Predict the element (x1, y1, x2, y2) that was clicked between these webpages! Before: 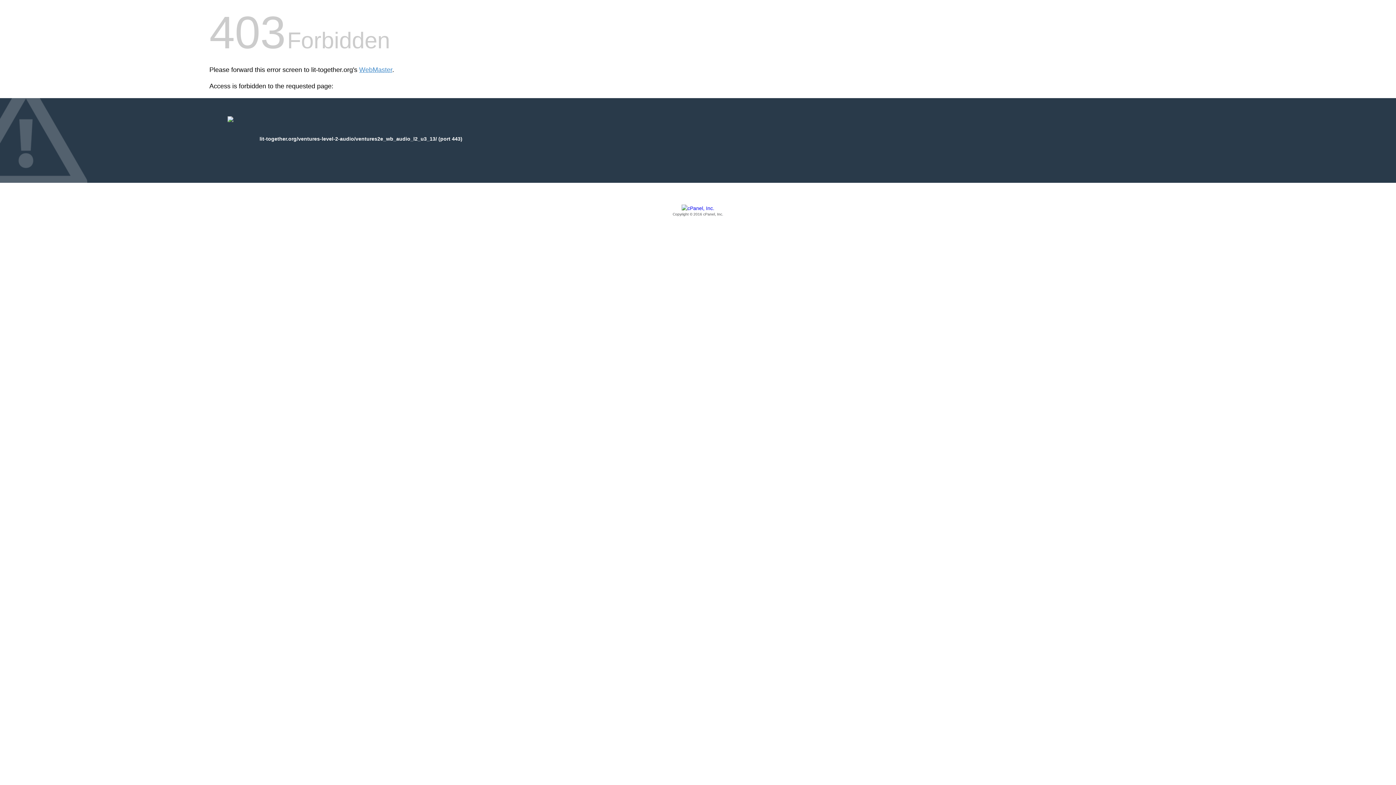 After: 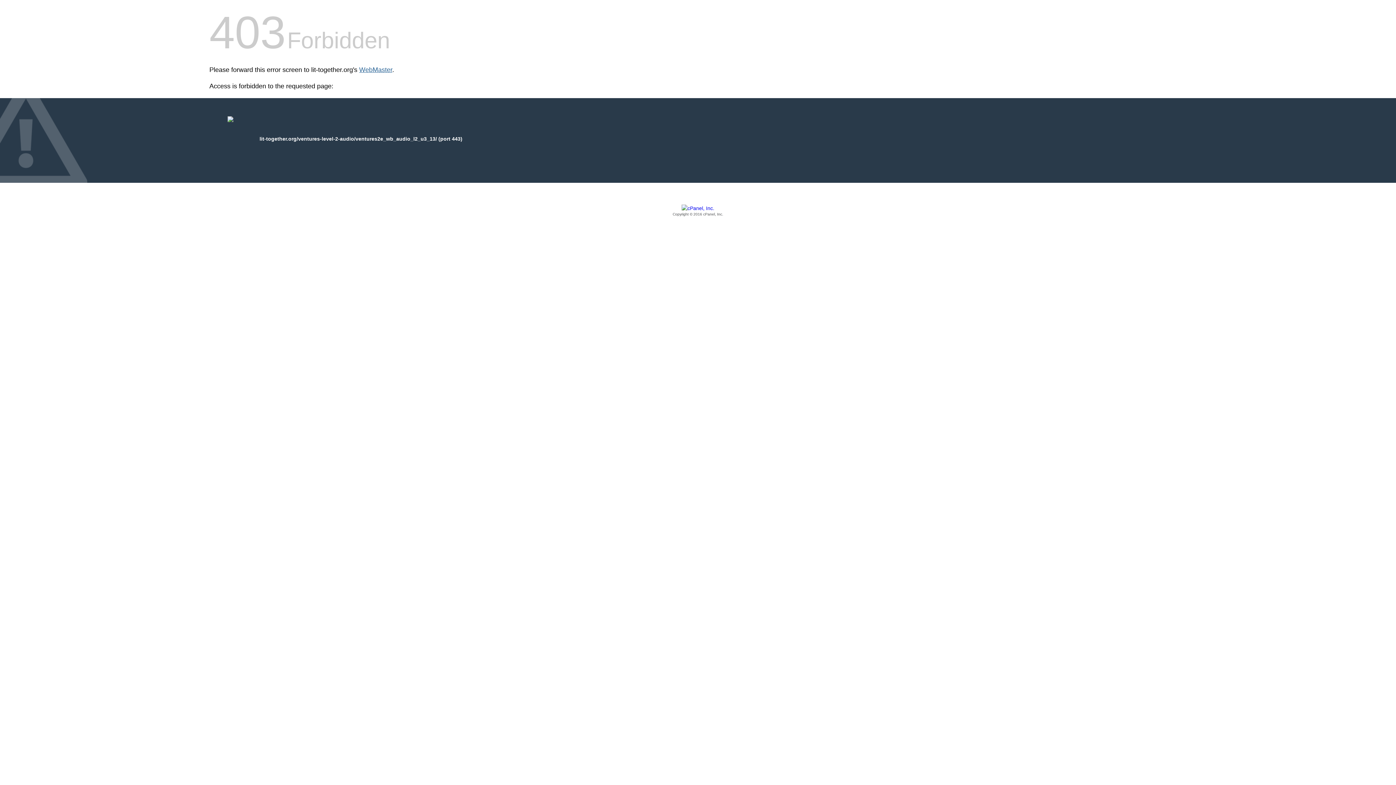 Action: bbox: (359, 66, 392, 73) label: WebMaster